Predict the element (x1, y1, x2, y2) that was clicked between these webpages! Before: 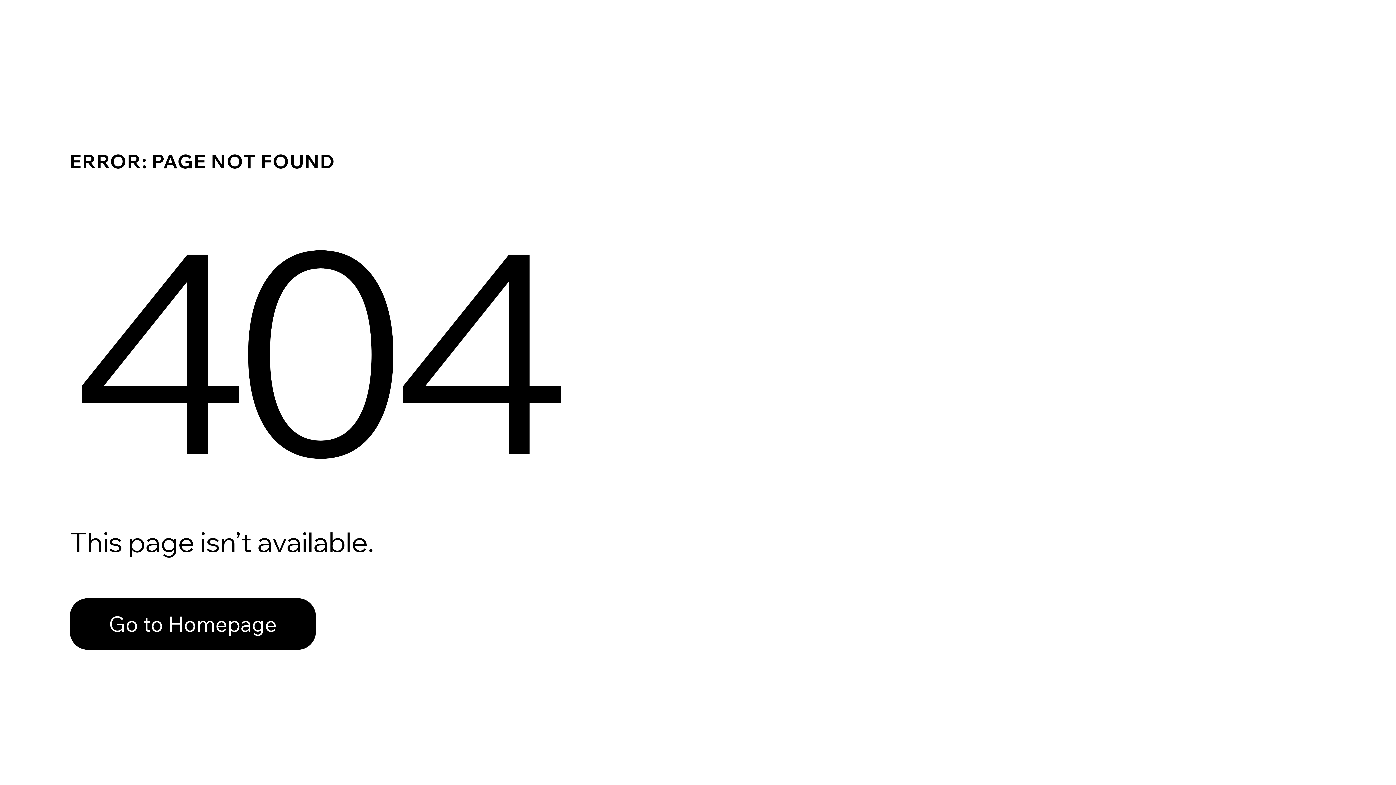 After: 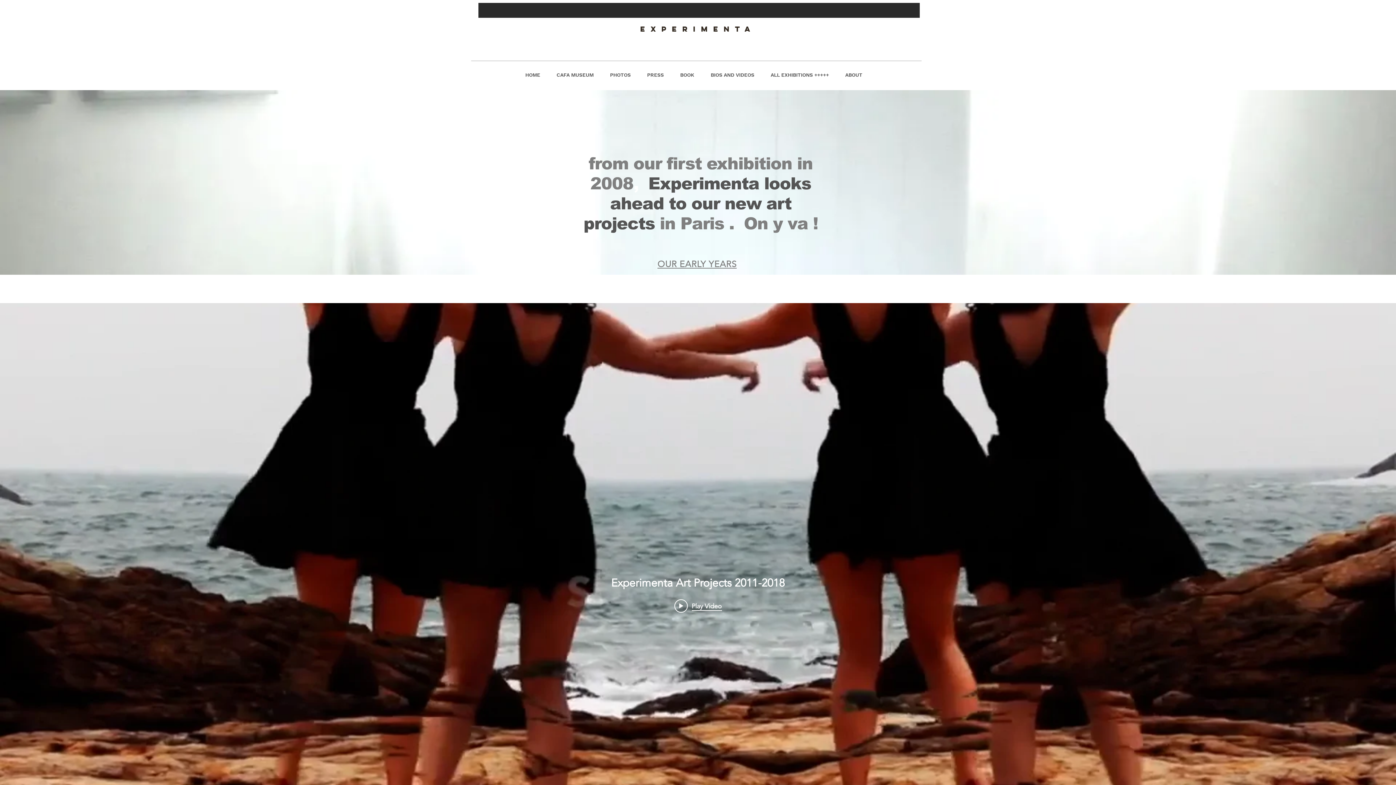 Action: label: Go to Homepage bbox: (69, 598, 316, 650)